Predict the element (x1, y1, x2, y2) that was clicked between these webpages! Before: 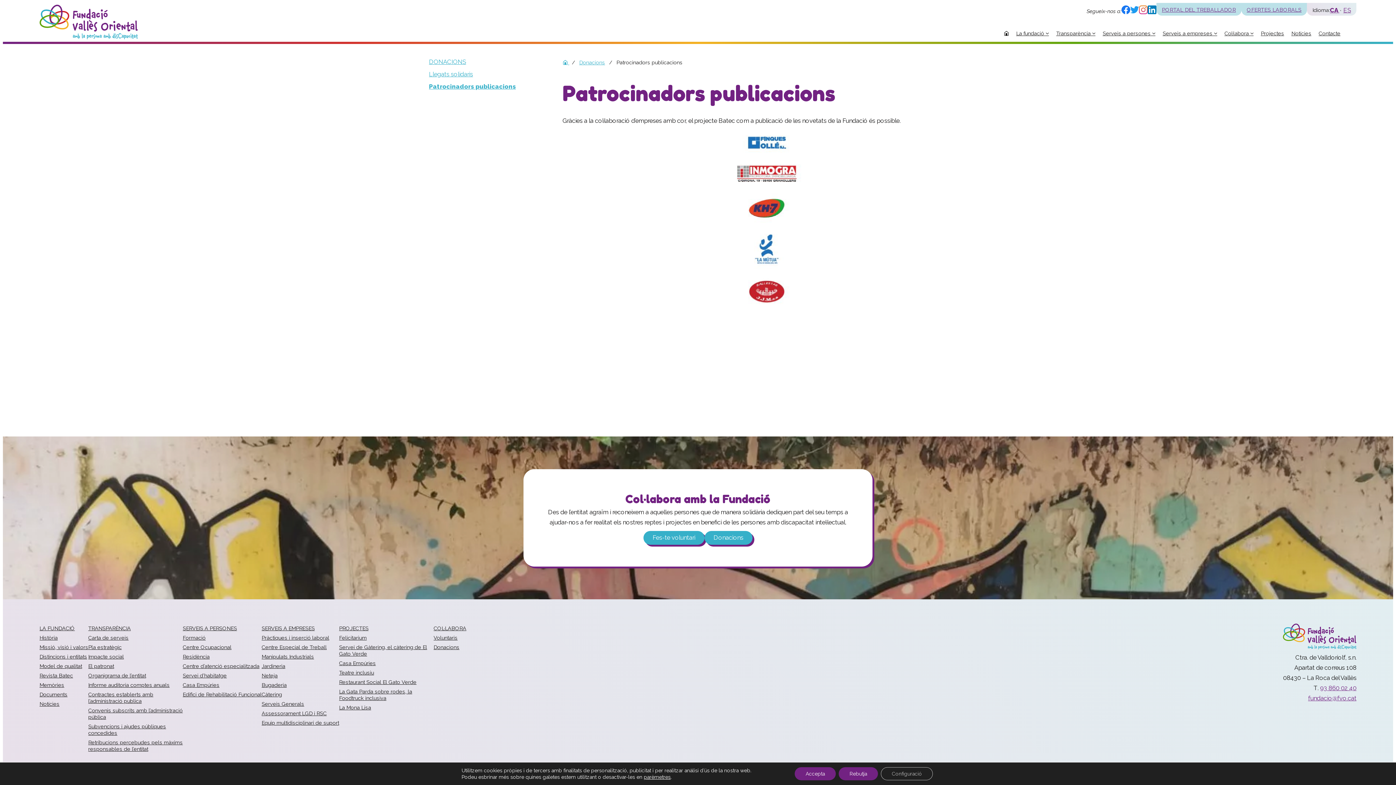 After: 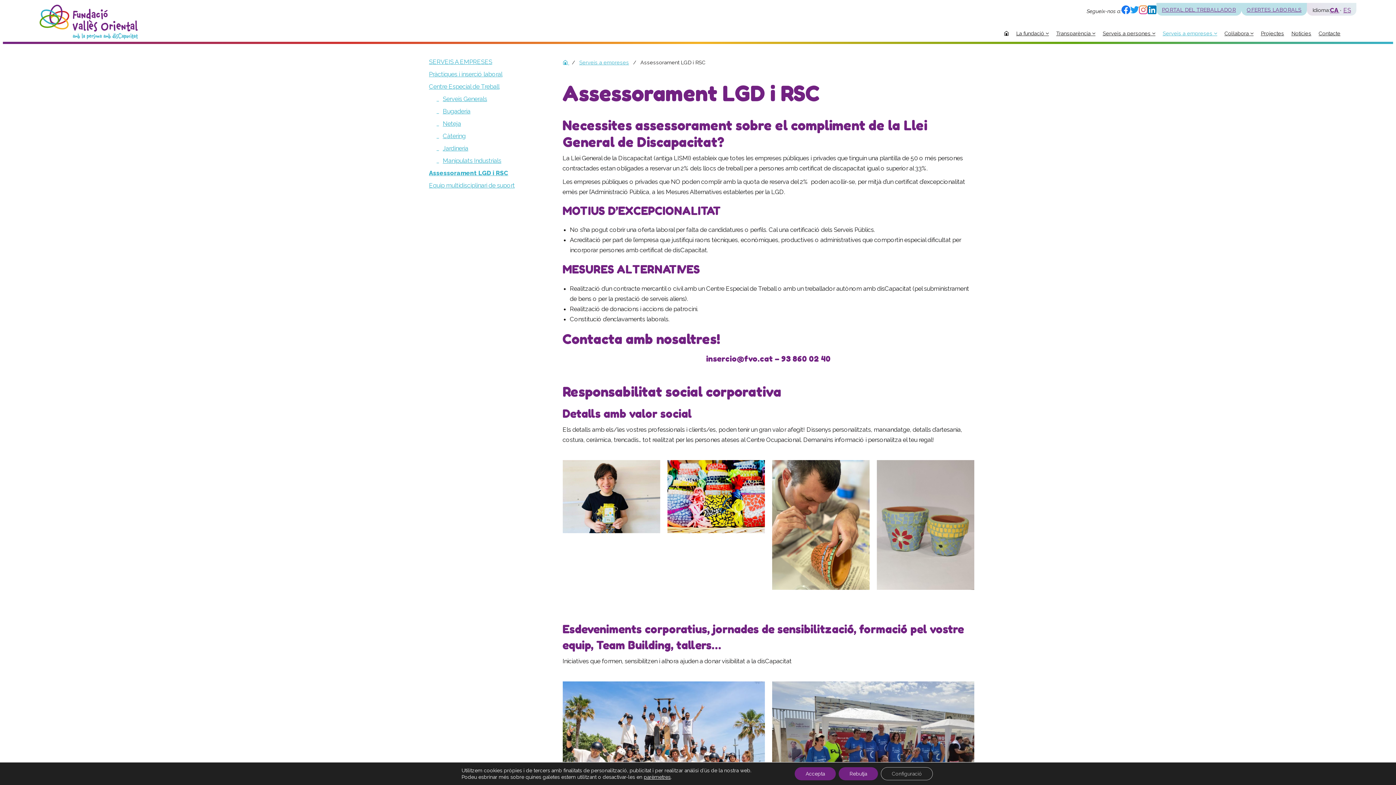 Action: label: Assessorament LGD i RSC bbox: (261, 709, 339, 718)